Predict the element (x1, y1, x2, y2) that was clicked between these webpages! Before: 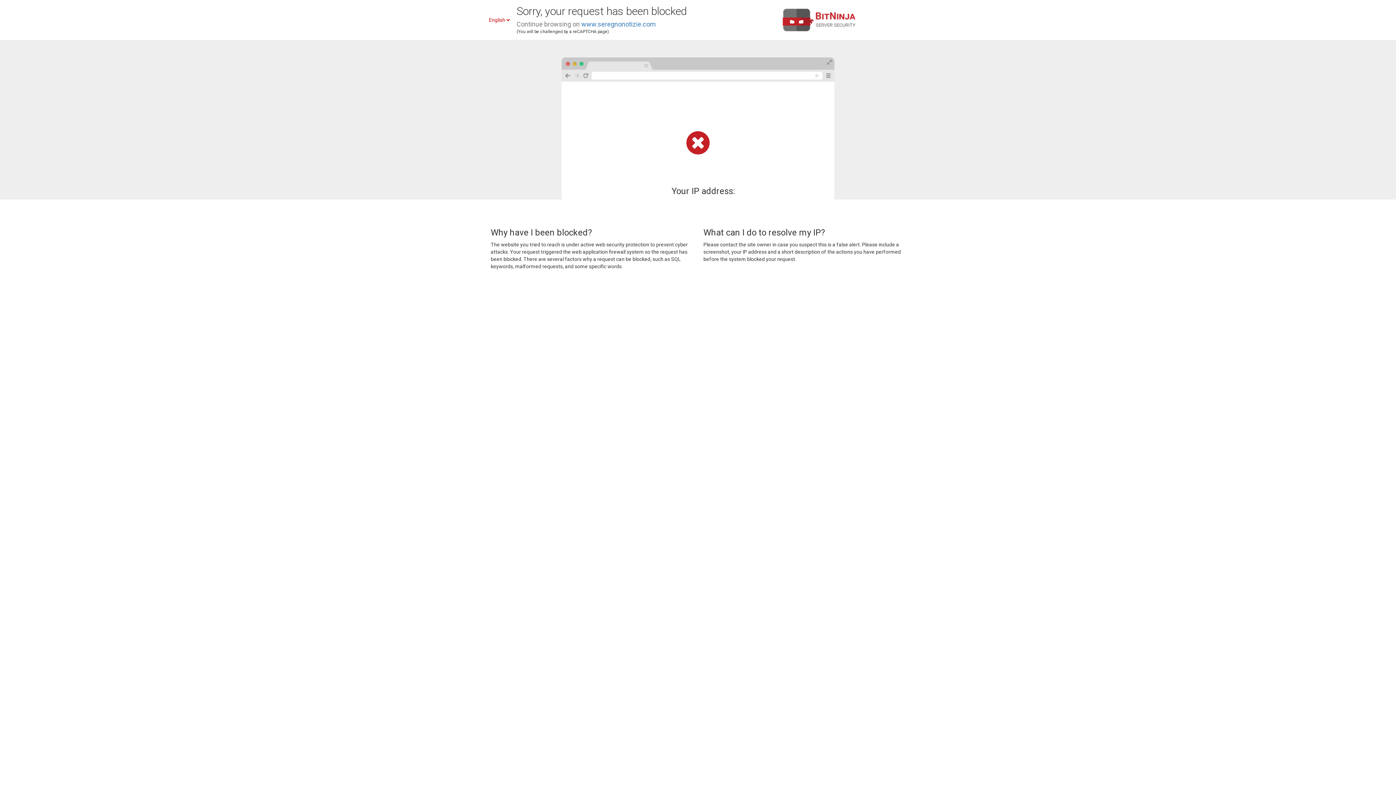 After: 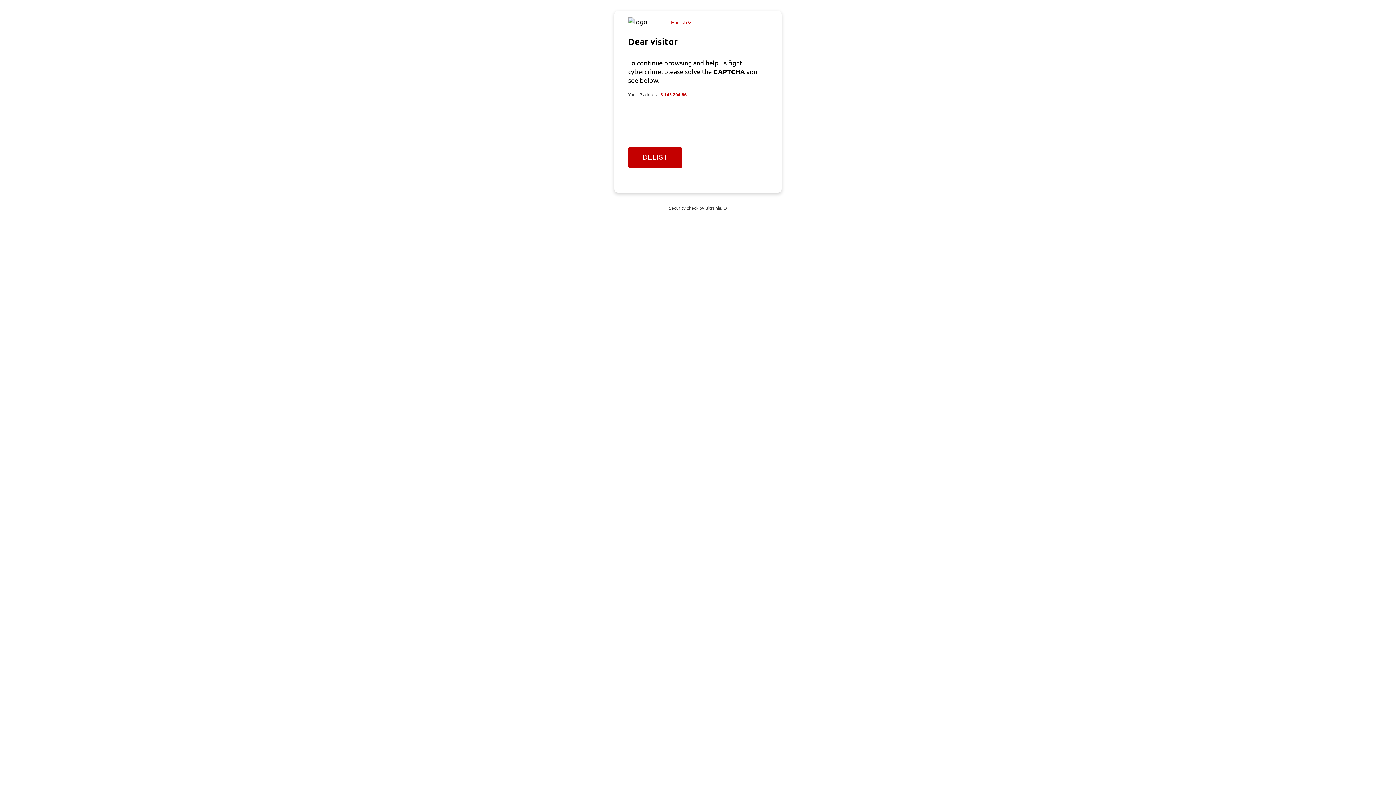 Action: bbox: (581, 20, 656, 28) label: www.seregnonotizie.com